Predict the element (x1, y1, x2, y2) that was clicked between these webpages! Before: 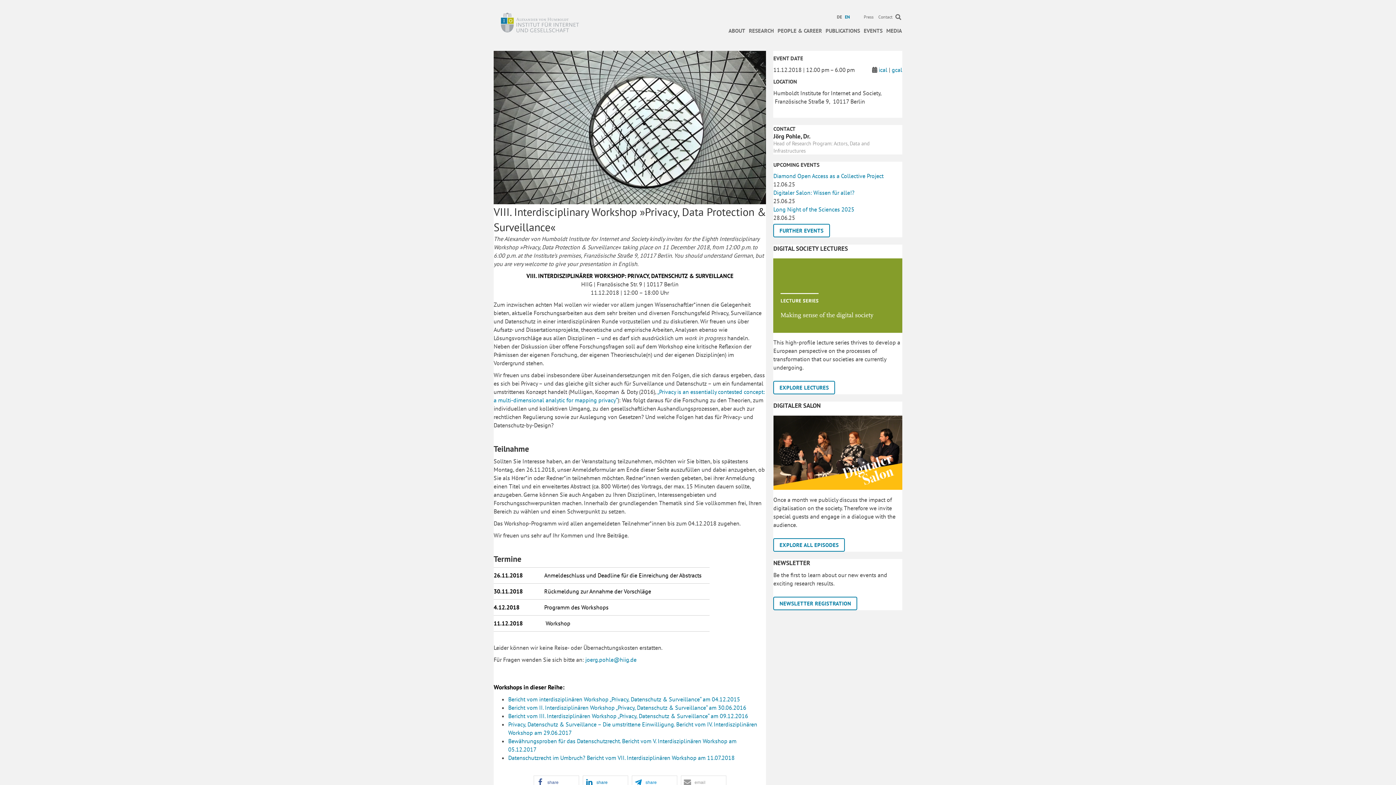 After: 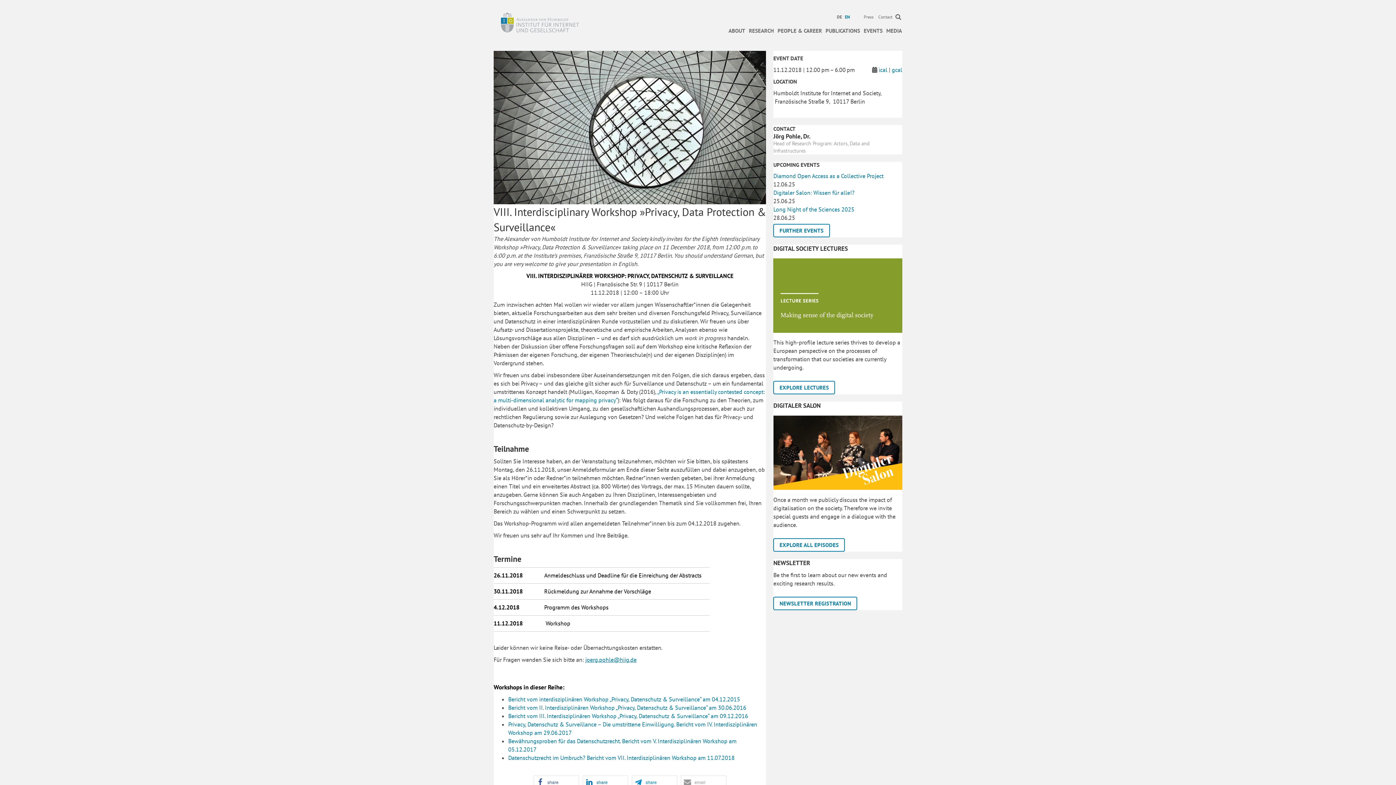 Action: bbox: (585, 656, 636, 663) label: joerg.pohle@hiig.de